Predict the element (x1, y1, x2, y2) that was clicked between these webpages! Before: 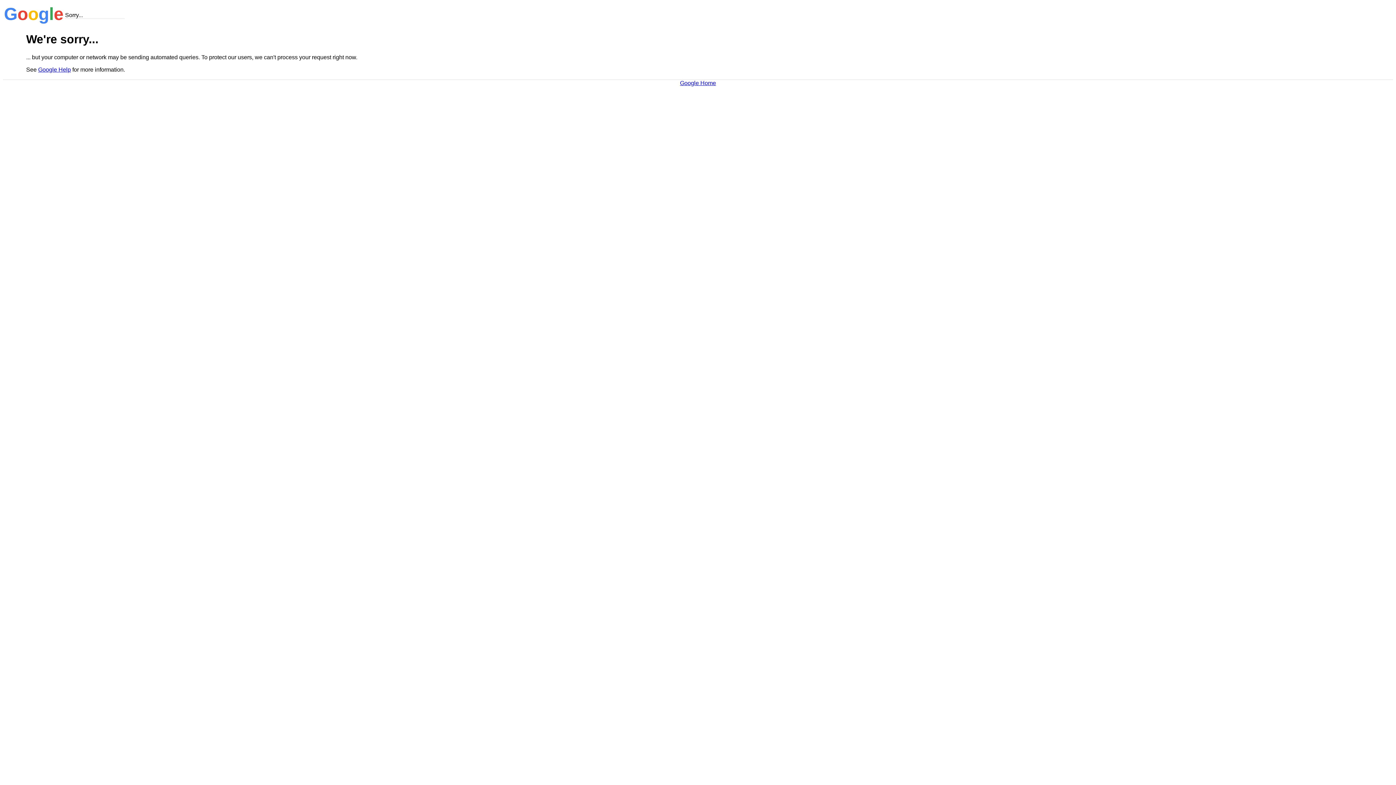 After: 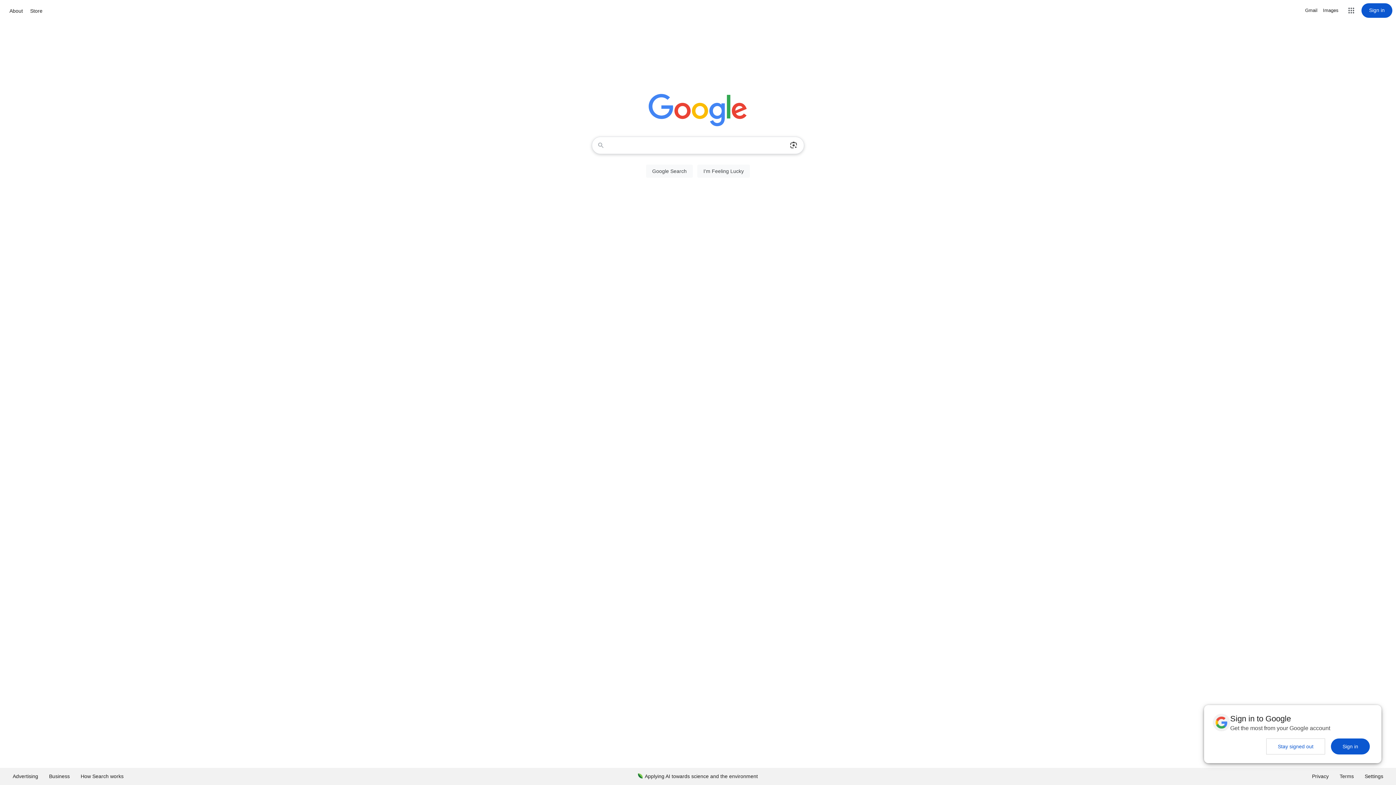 Action: bbox: (680, 79, 716, 86) label: Google Home